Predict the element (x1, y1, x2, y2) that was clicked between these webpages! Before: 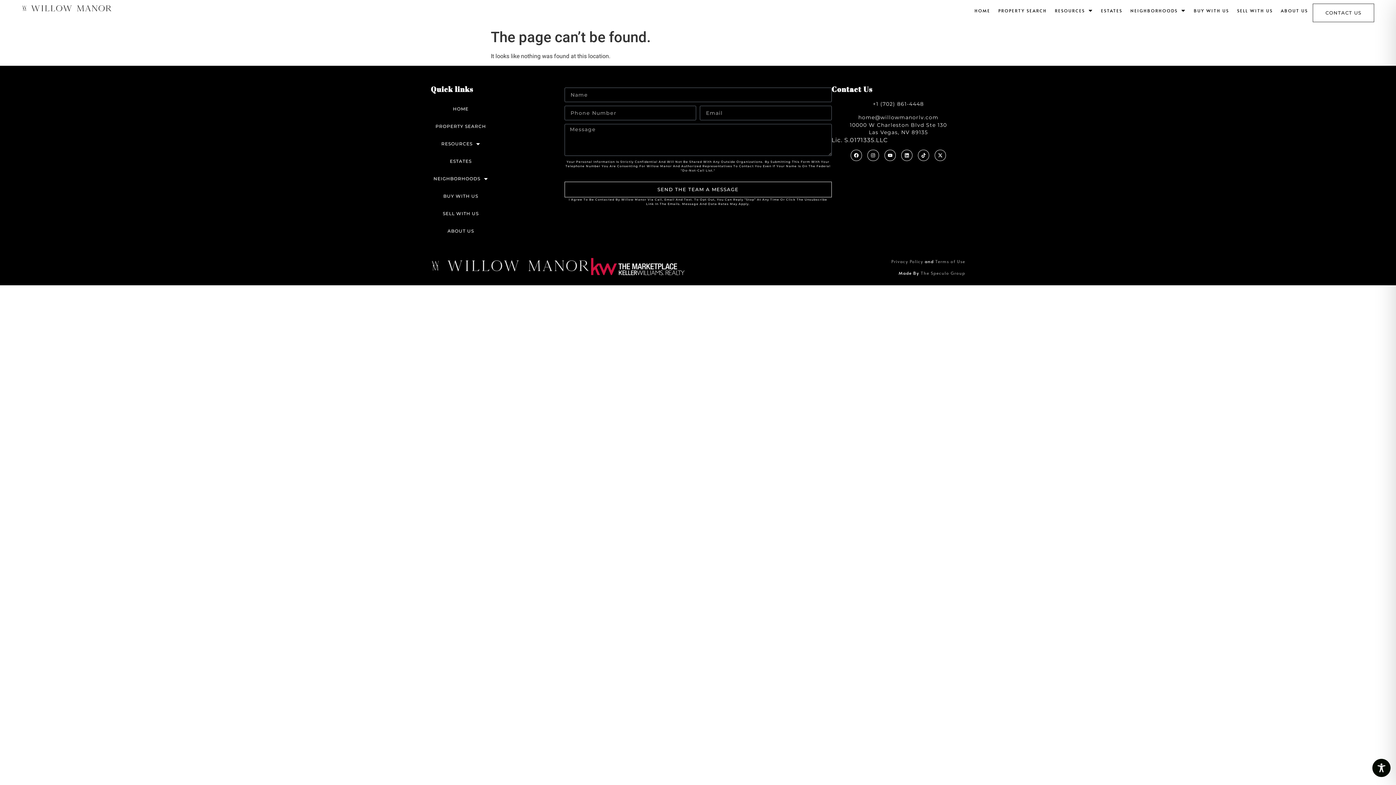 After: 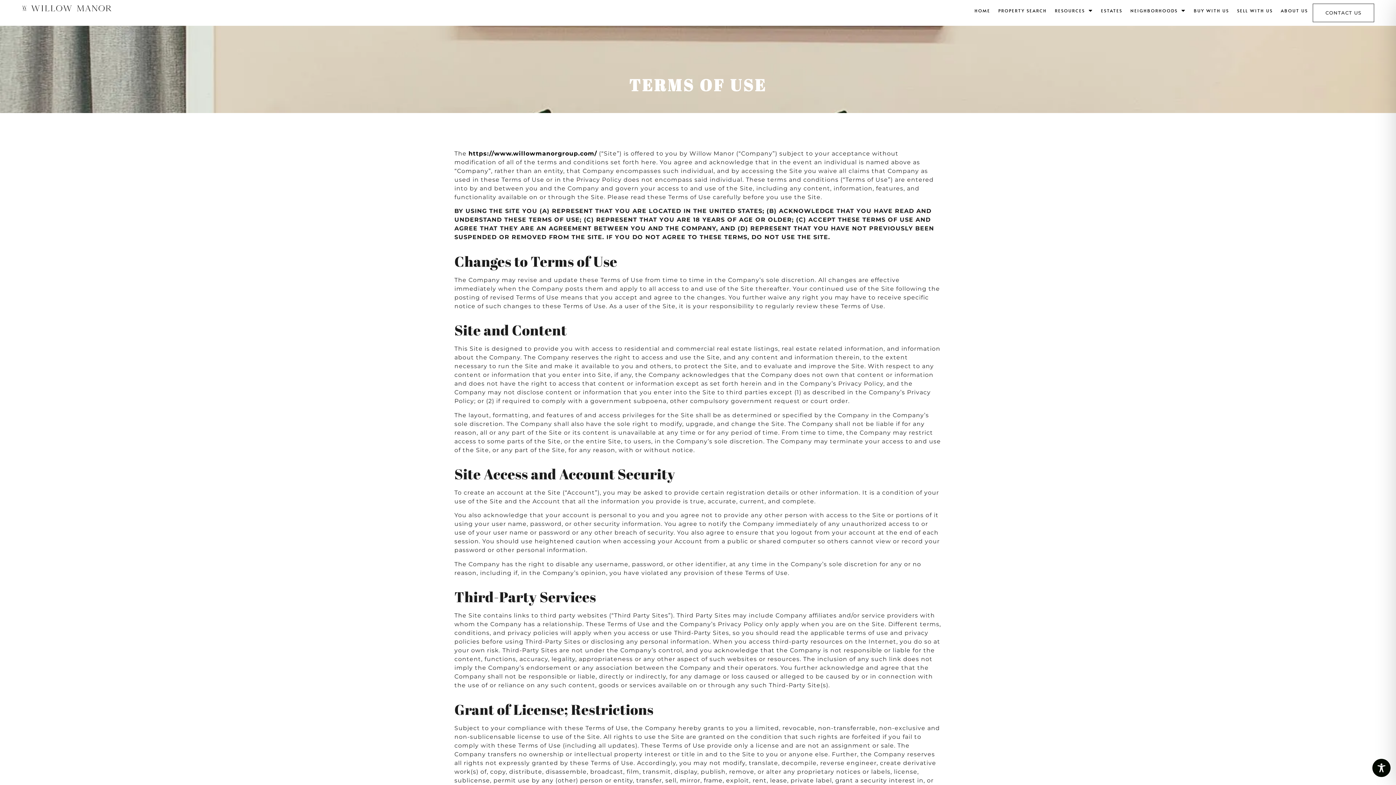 Action: label: Terms of Use bbox: (935, 258, 965, 264)